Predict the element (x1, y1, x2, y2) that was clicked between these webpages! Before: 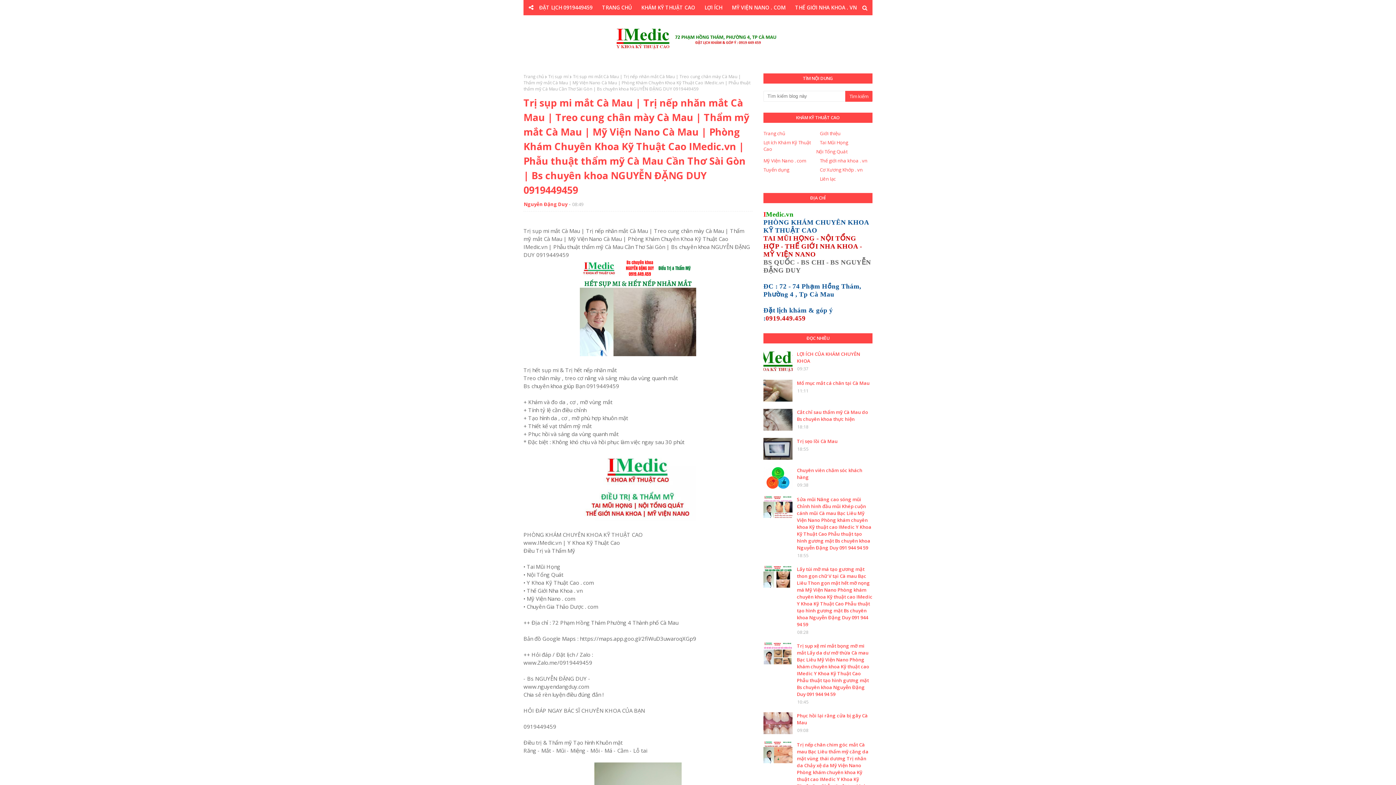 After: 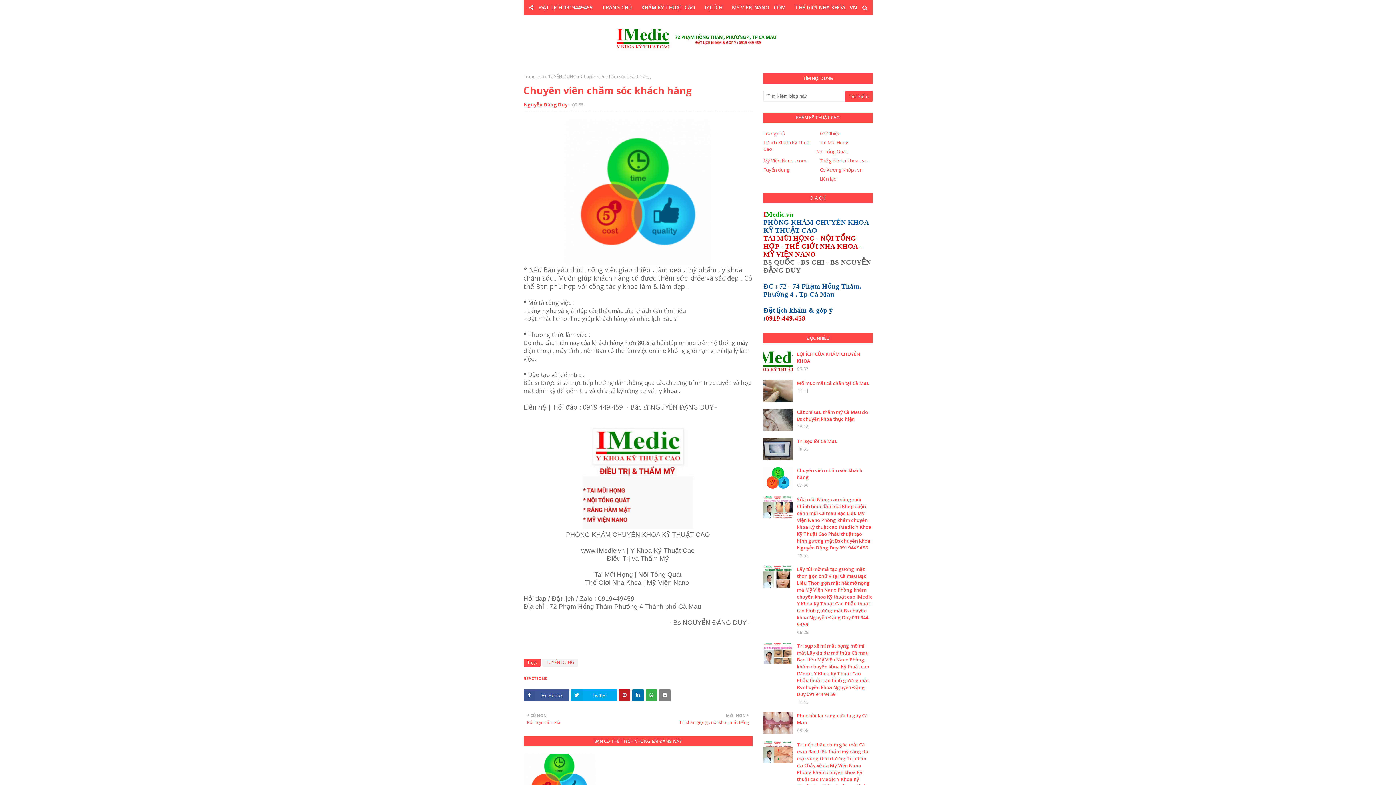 Action: bbox: (763, 467, 792, 489)